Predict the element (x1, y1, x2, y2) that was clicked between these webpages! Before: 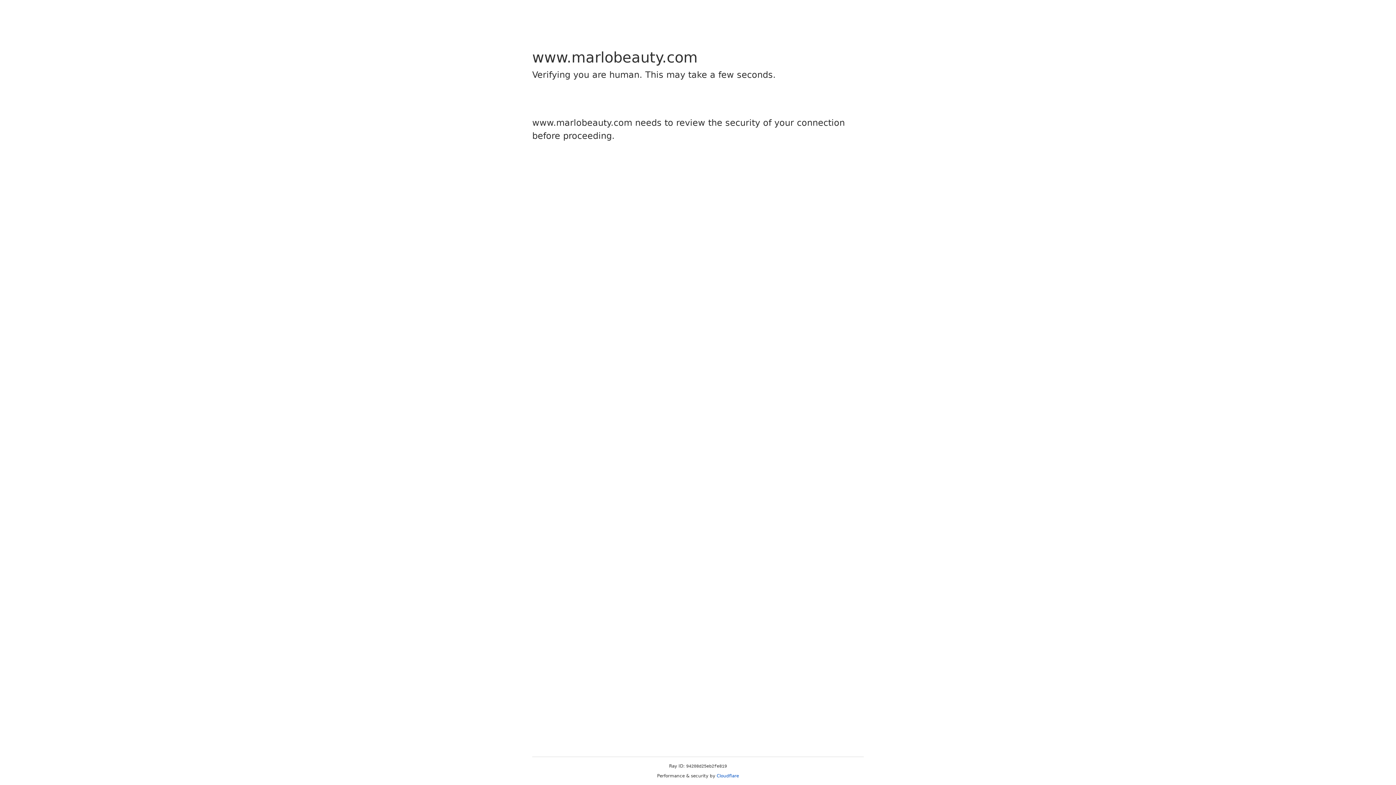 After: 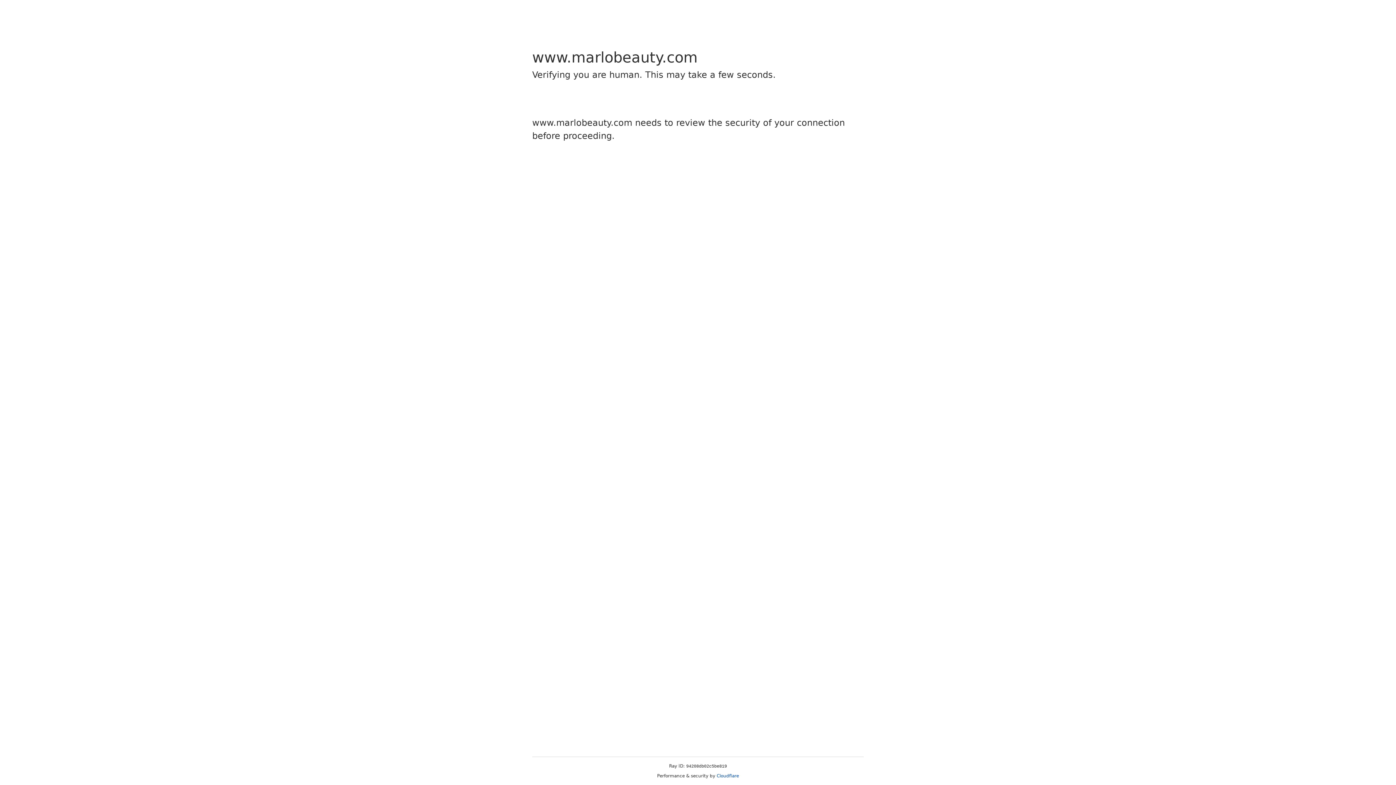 Action: bbox: (716, 773, 739, 778) label: Cloudflare